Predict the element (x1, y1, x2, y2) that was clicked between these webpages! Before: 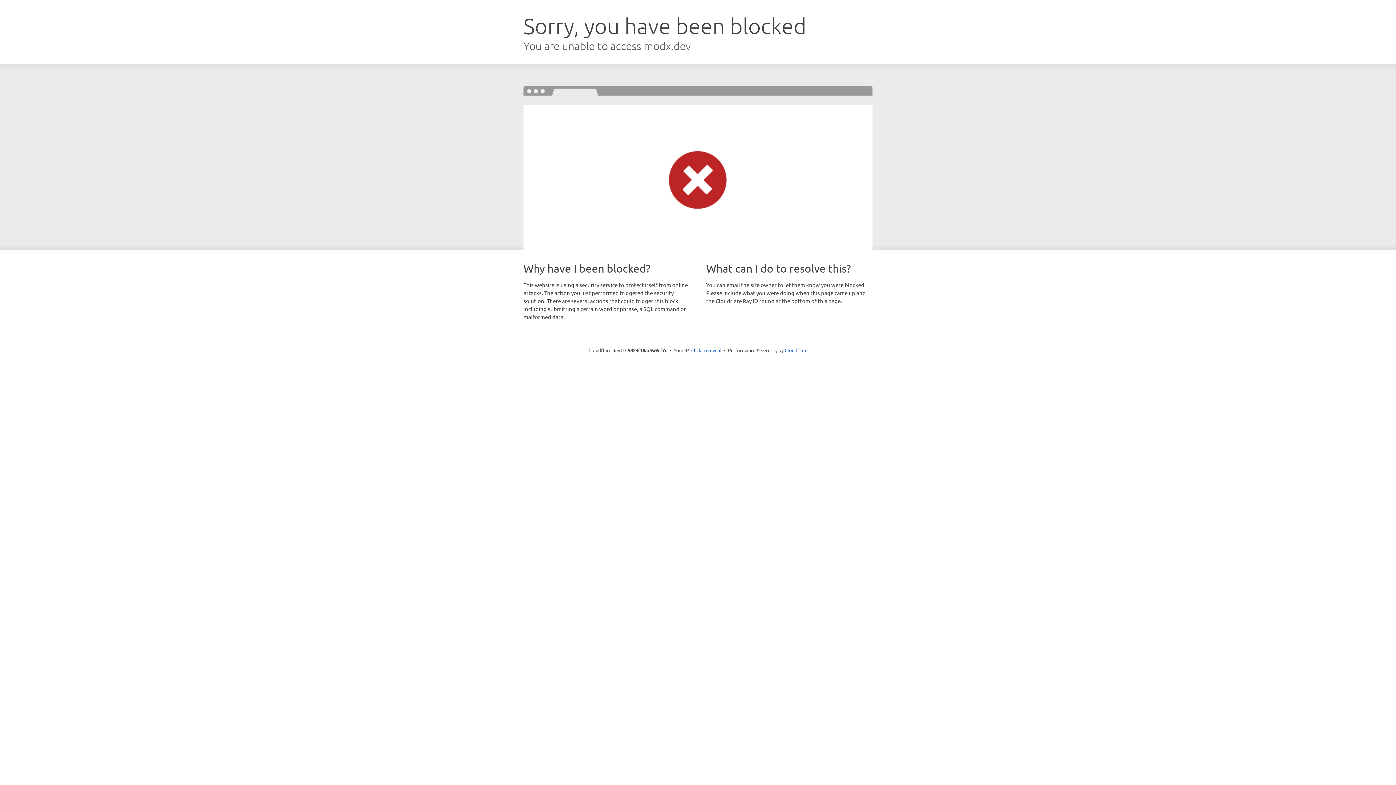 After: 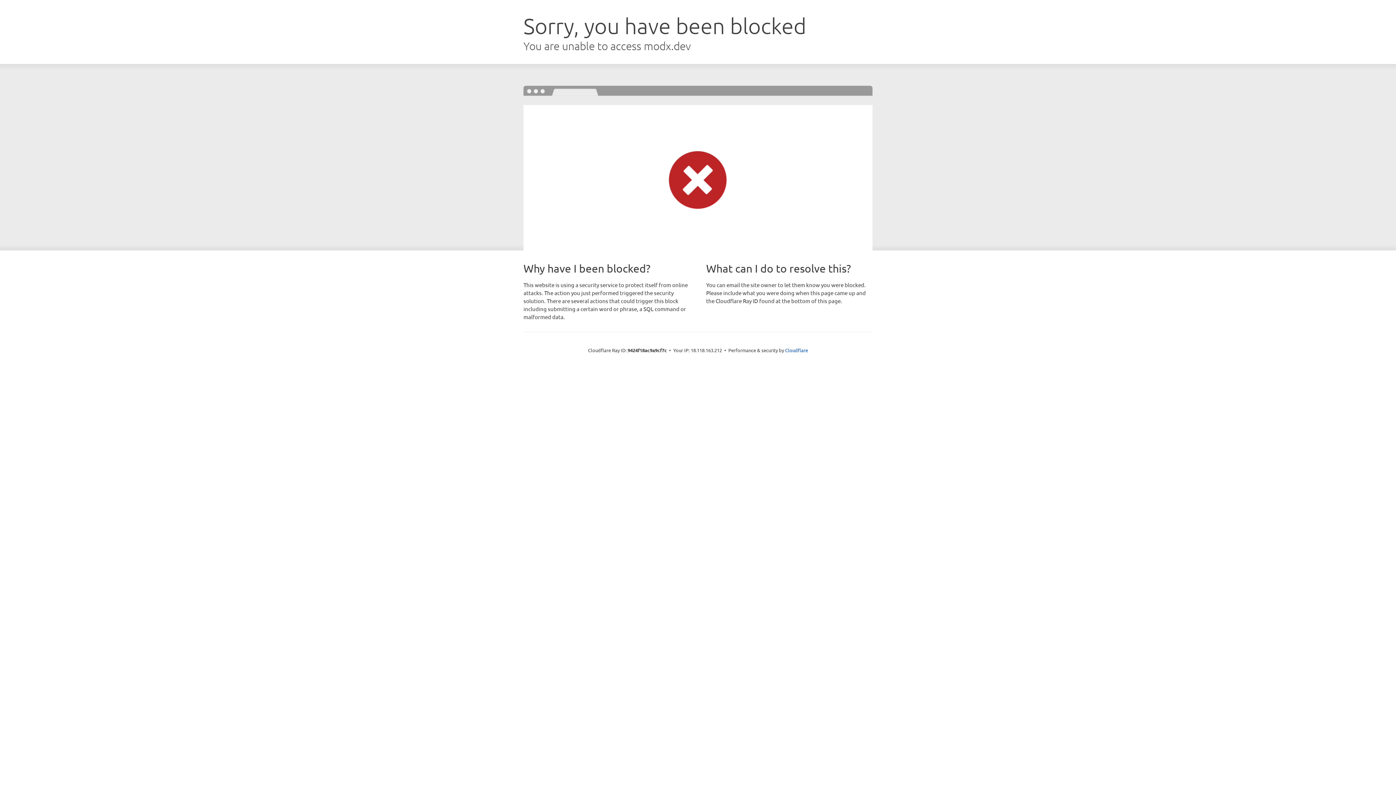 Action: label: Click to reveal bbox: (691, 346, 721, 353)